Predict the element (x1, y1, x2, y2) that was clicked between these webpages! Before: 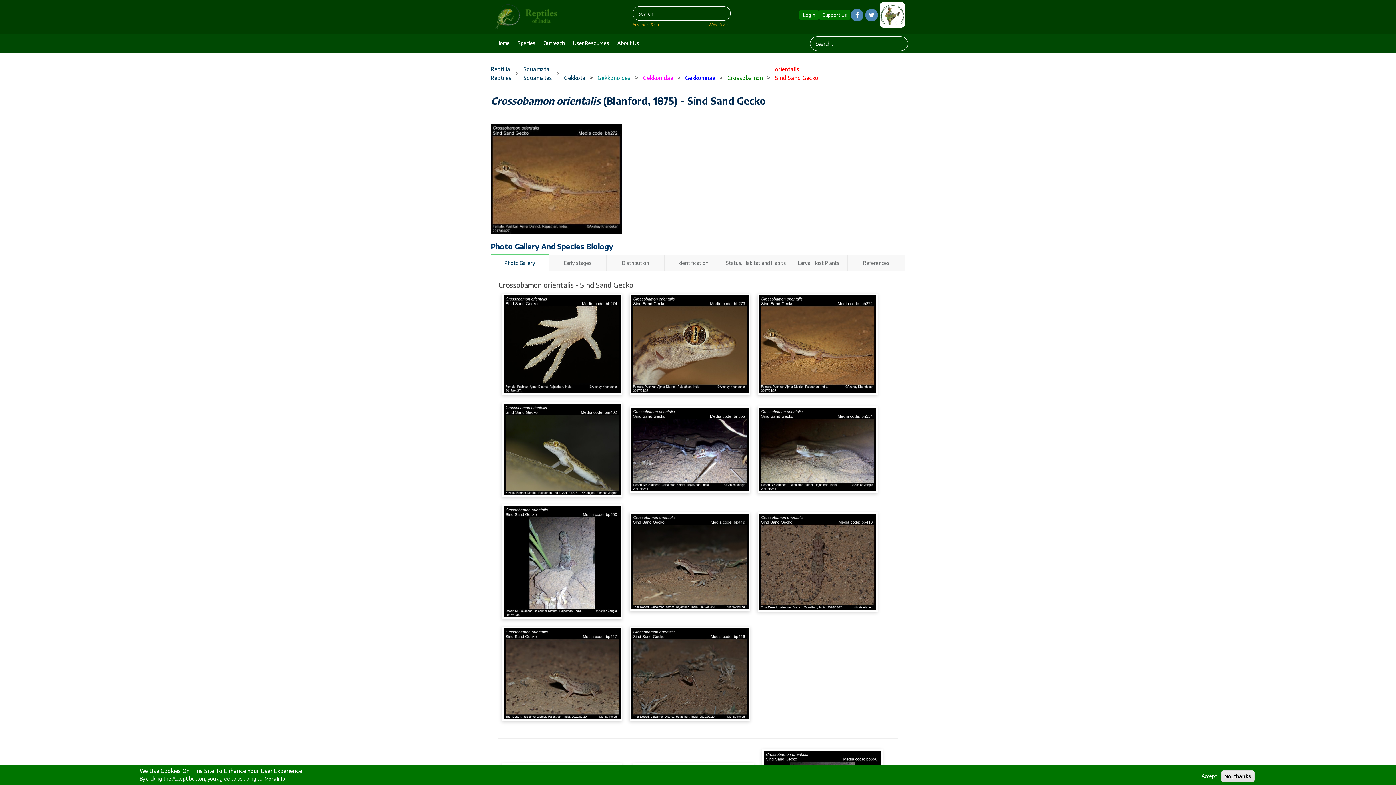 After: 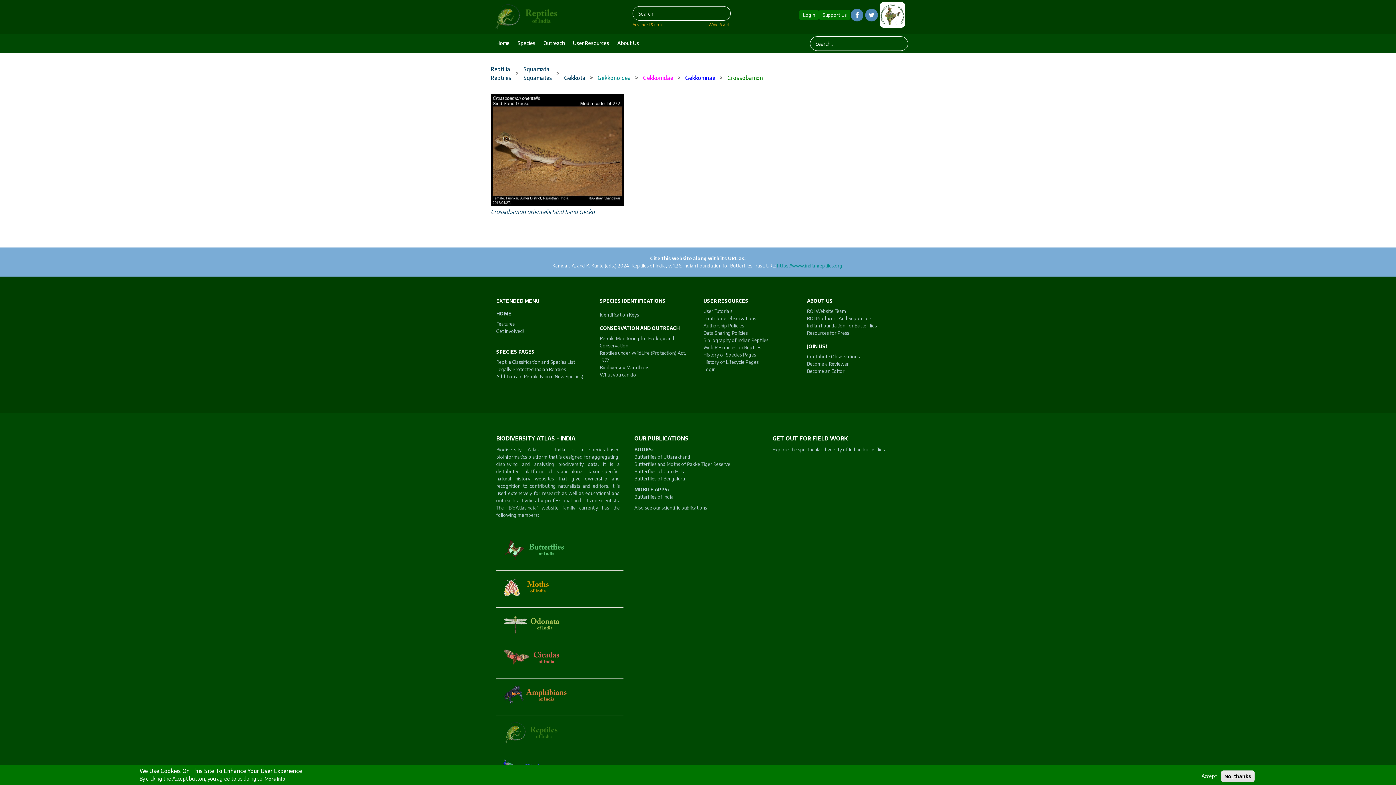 Action: label: Crossobamon bbox: (727, 74, 763, 81)